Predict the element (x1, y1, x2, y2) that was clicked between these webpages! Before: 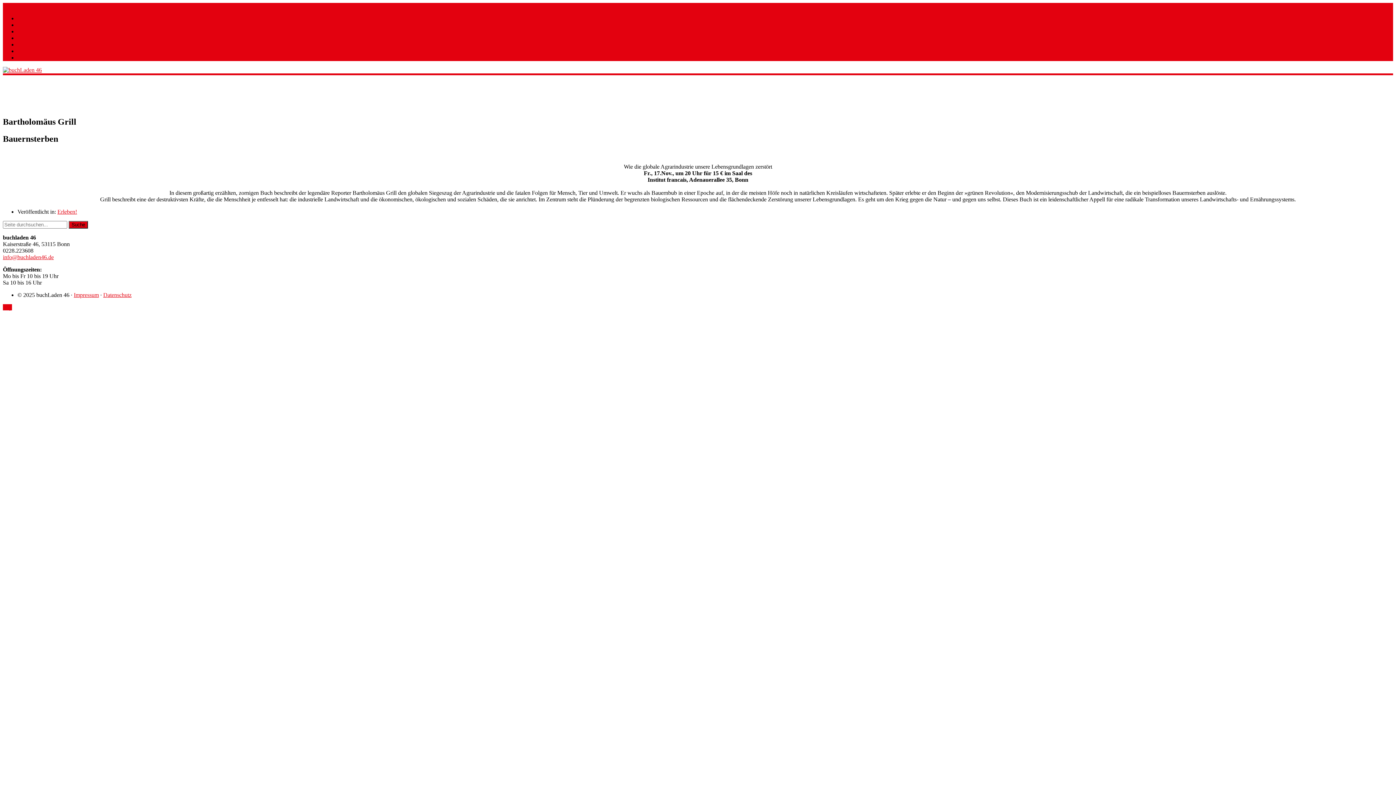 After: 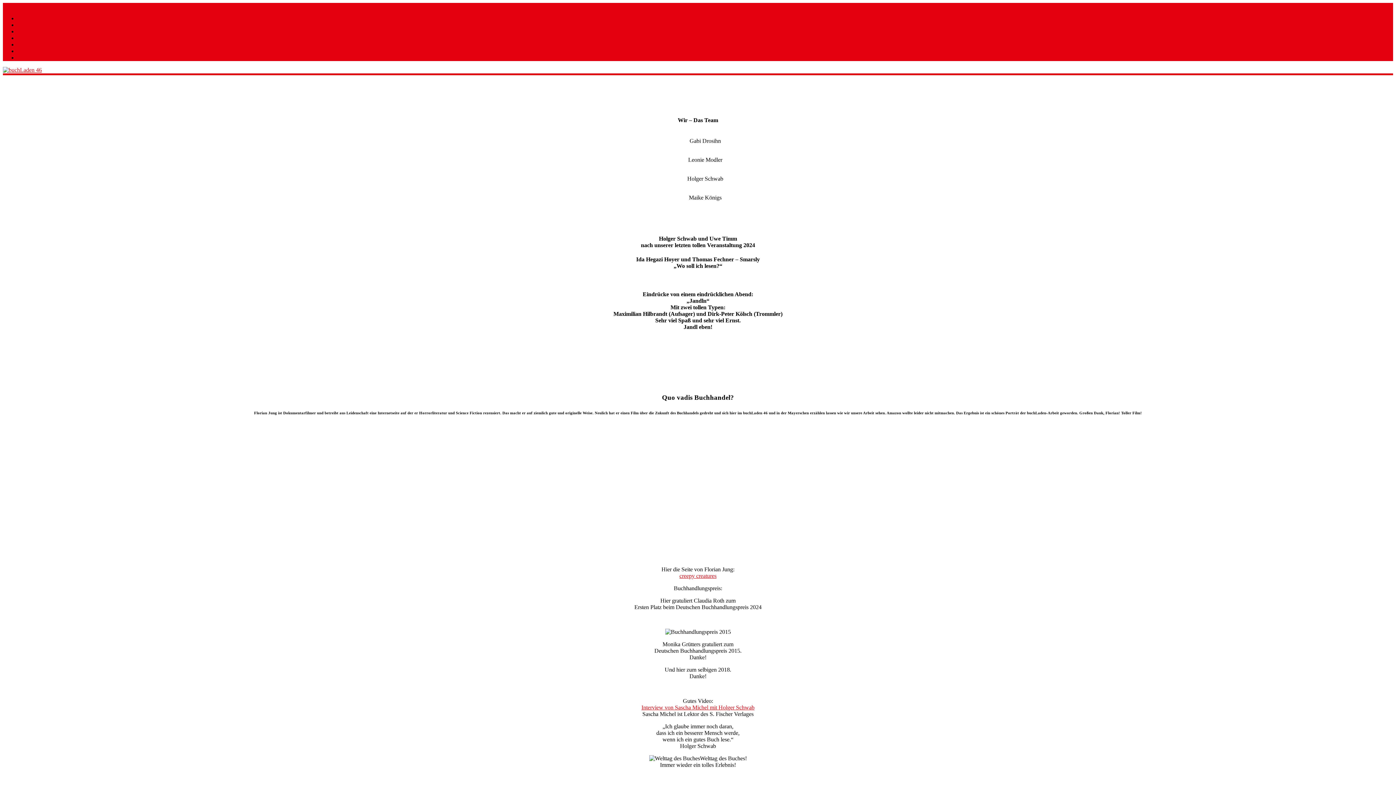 Action: bbox: (17, 48, 50, 54) label: buchLaden 46